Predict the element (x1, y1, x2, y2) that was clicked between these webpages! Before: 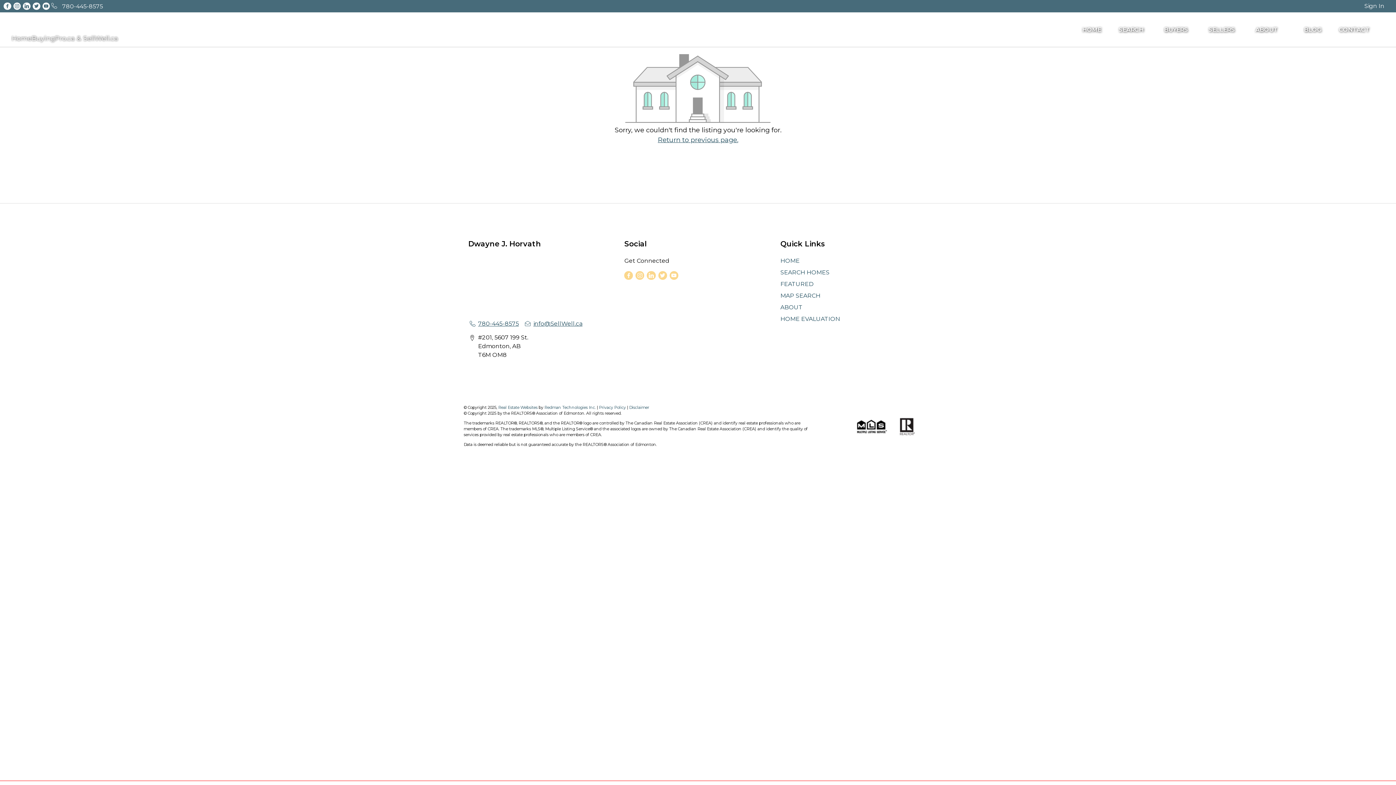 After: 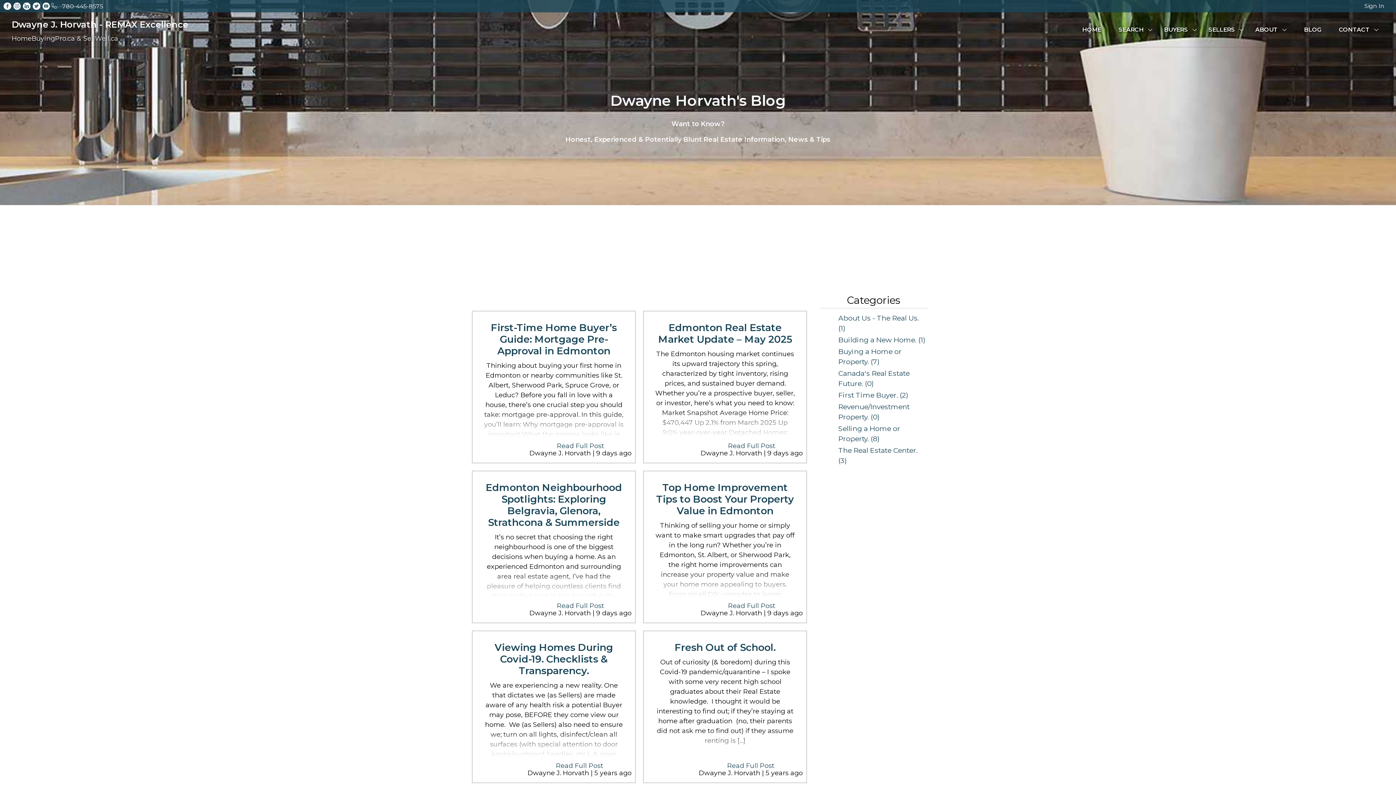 Action: label: BLOG bbox: (1292, 22, 1333, 36)